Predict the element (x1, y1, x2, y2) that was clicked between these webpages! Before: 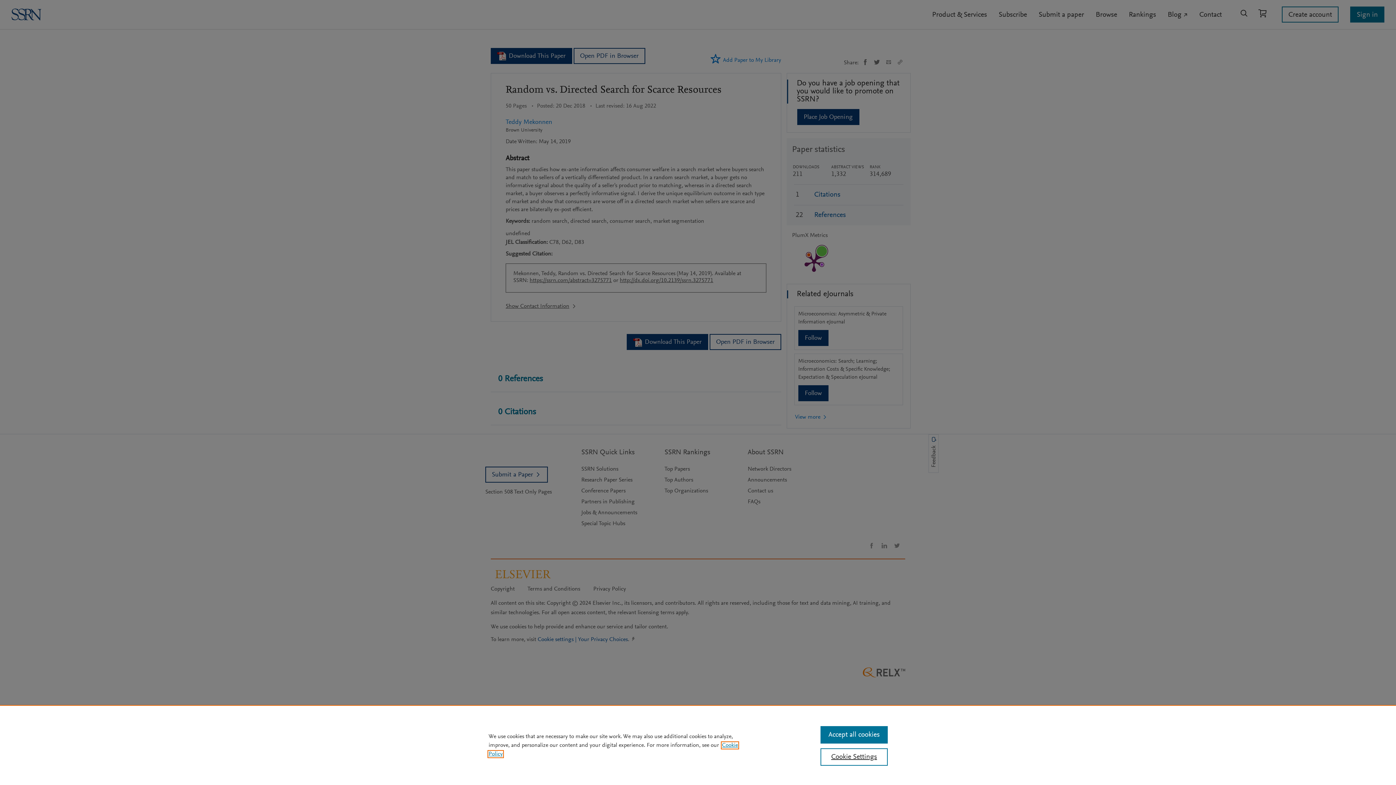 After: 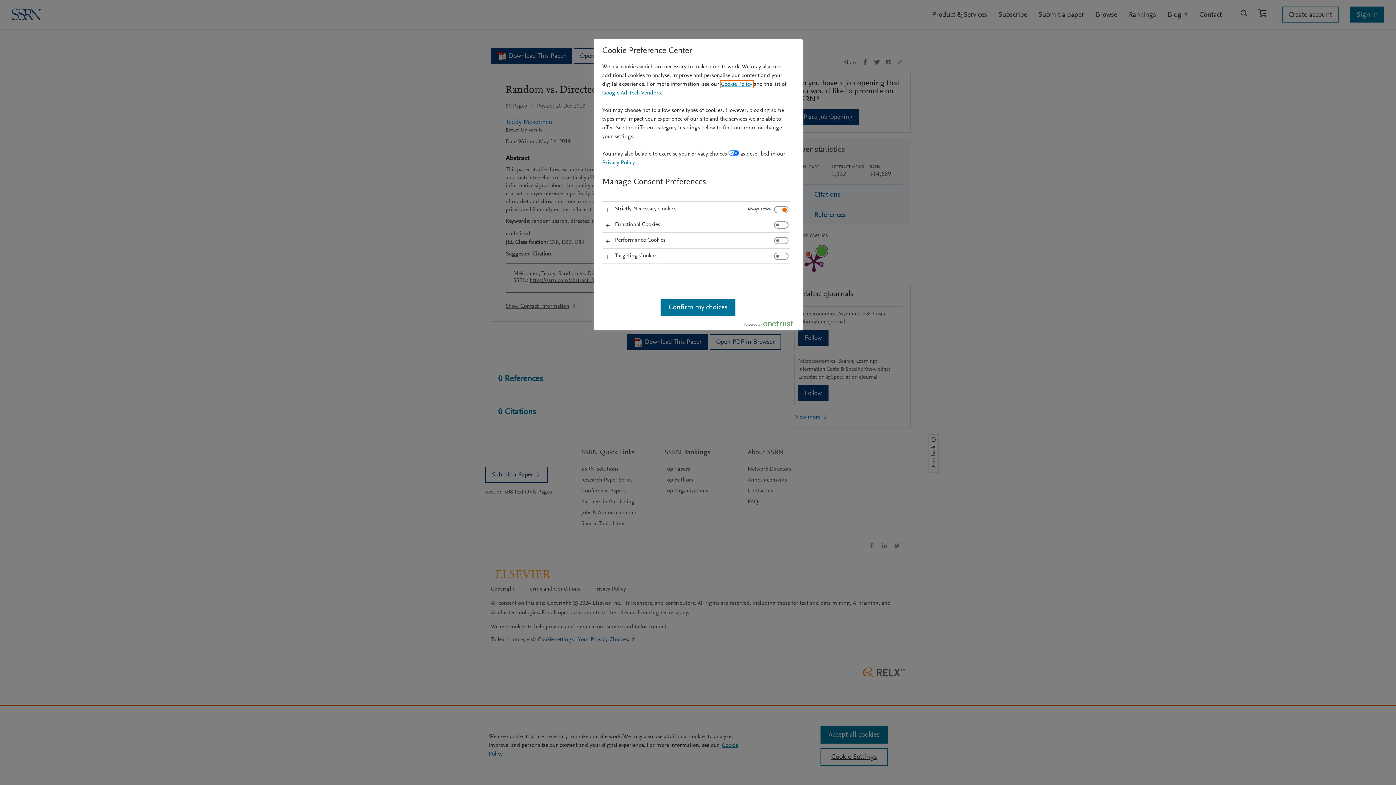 Action: label: Cookie Settings bbox: (820, 748, 887, 766)